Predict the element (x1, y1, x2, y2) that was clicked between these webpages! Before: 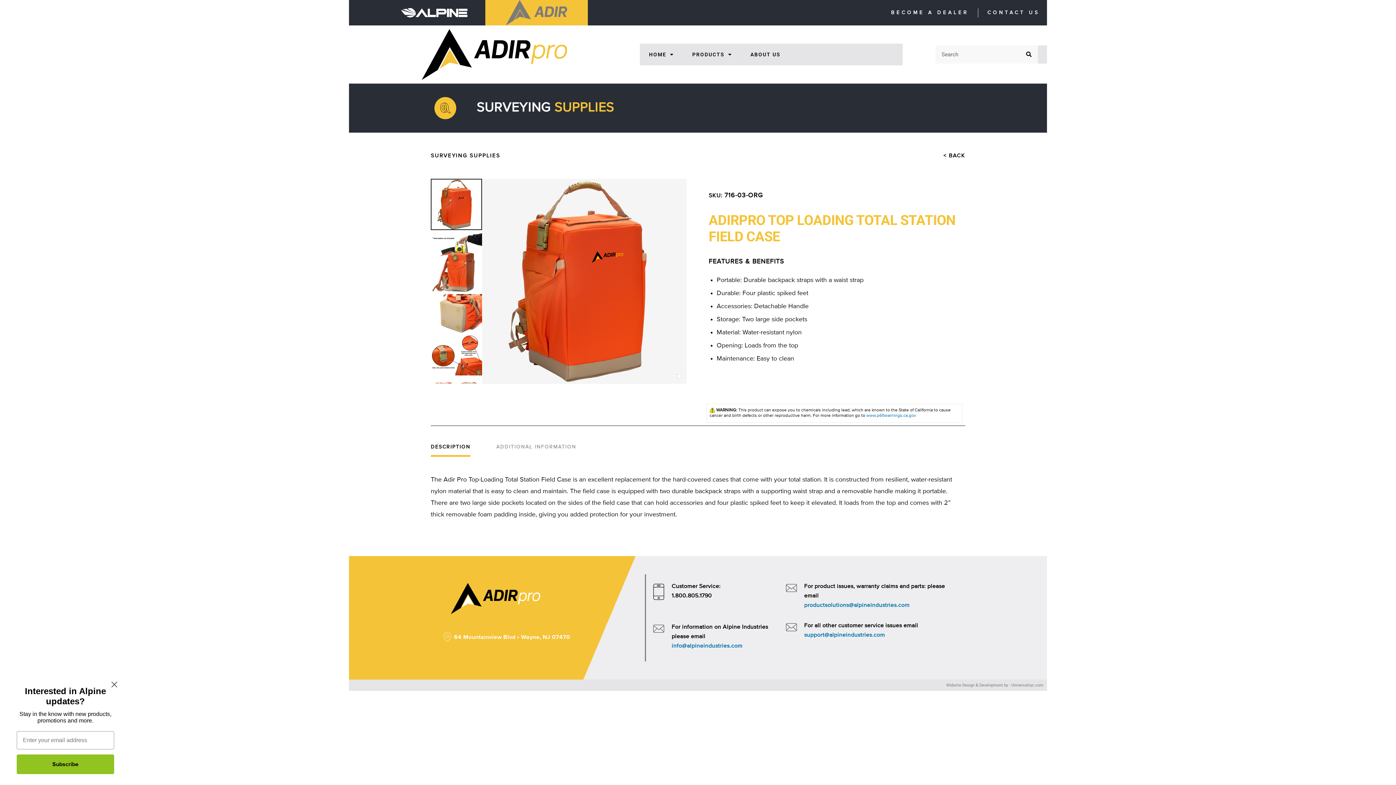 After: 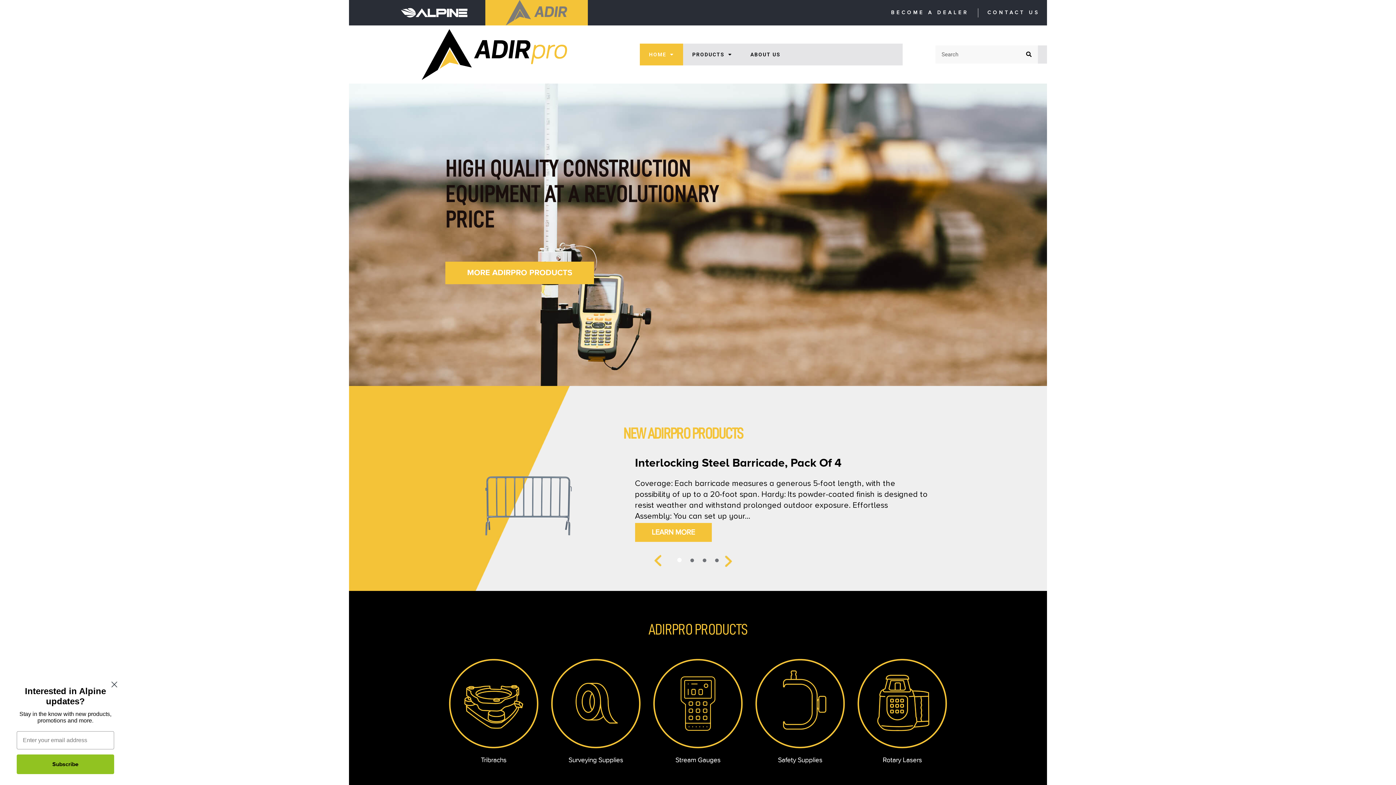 Action: bbox: (349, 29, 640, 79)